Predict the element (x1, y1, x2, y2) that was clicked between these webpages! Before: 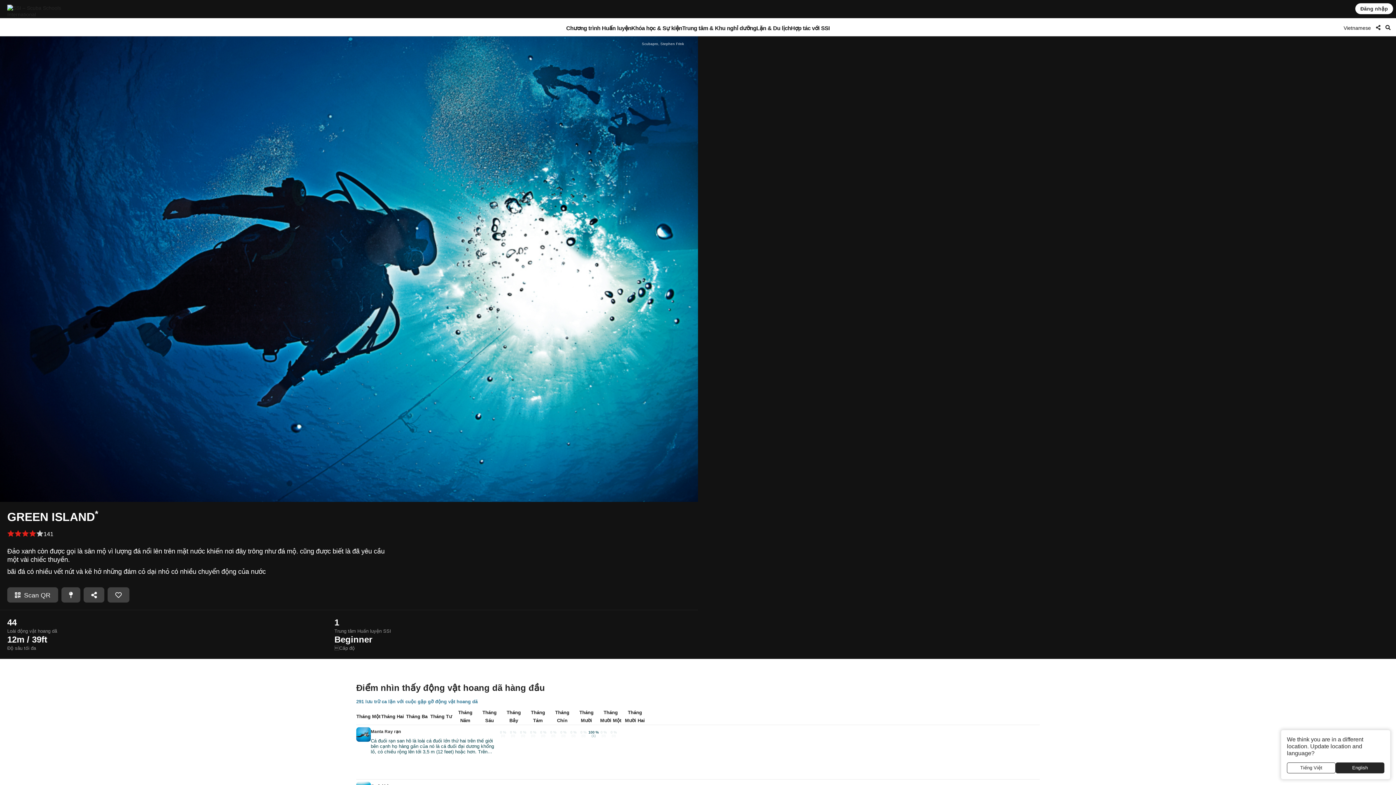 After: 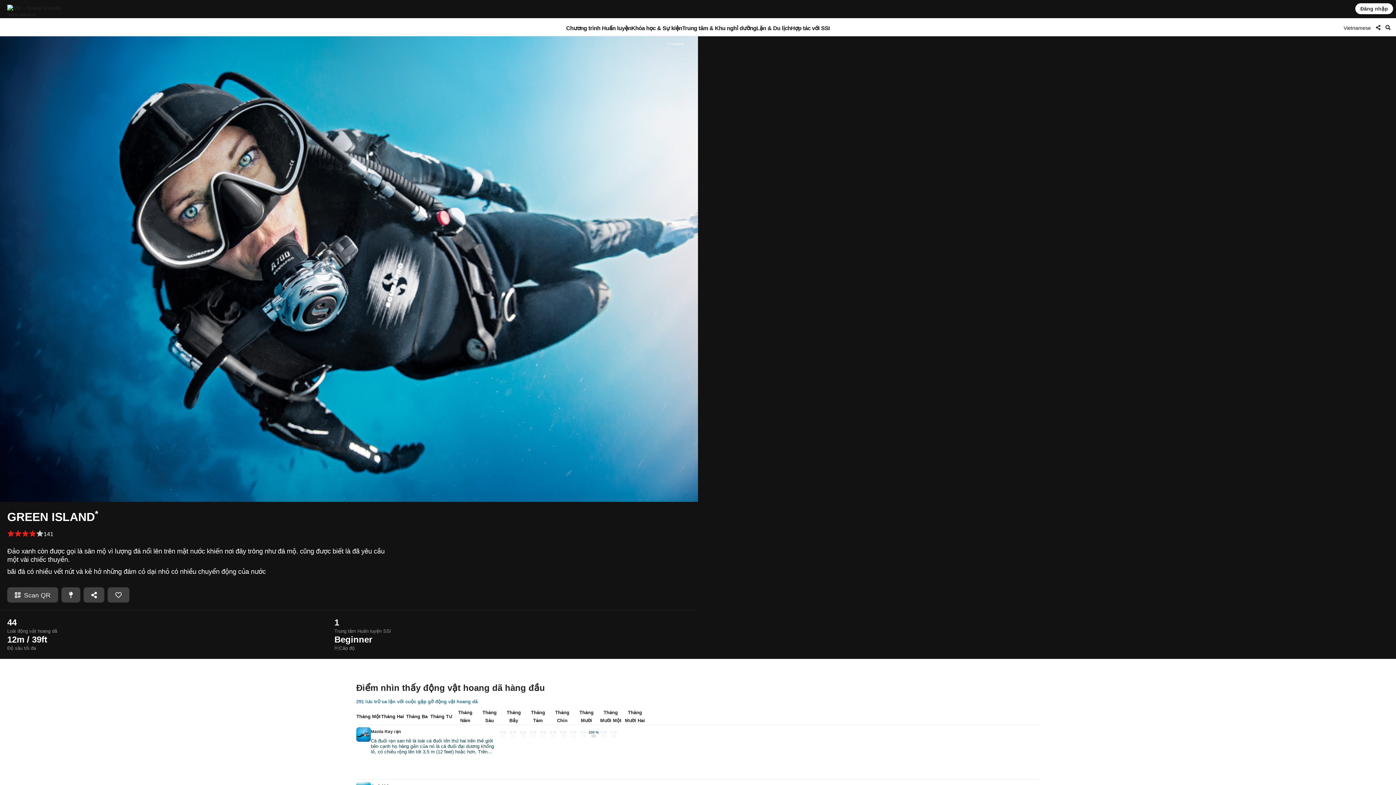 Action: label: English bbox: (1336, 762, 1384, 773)